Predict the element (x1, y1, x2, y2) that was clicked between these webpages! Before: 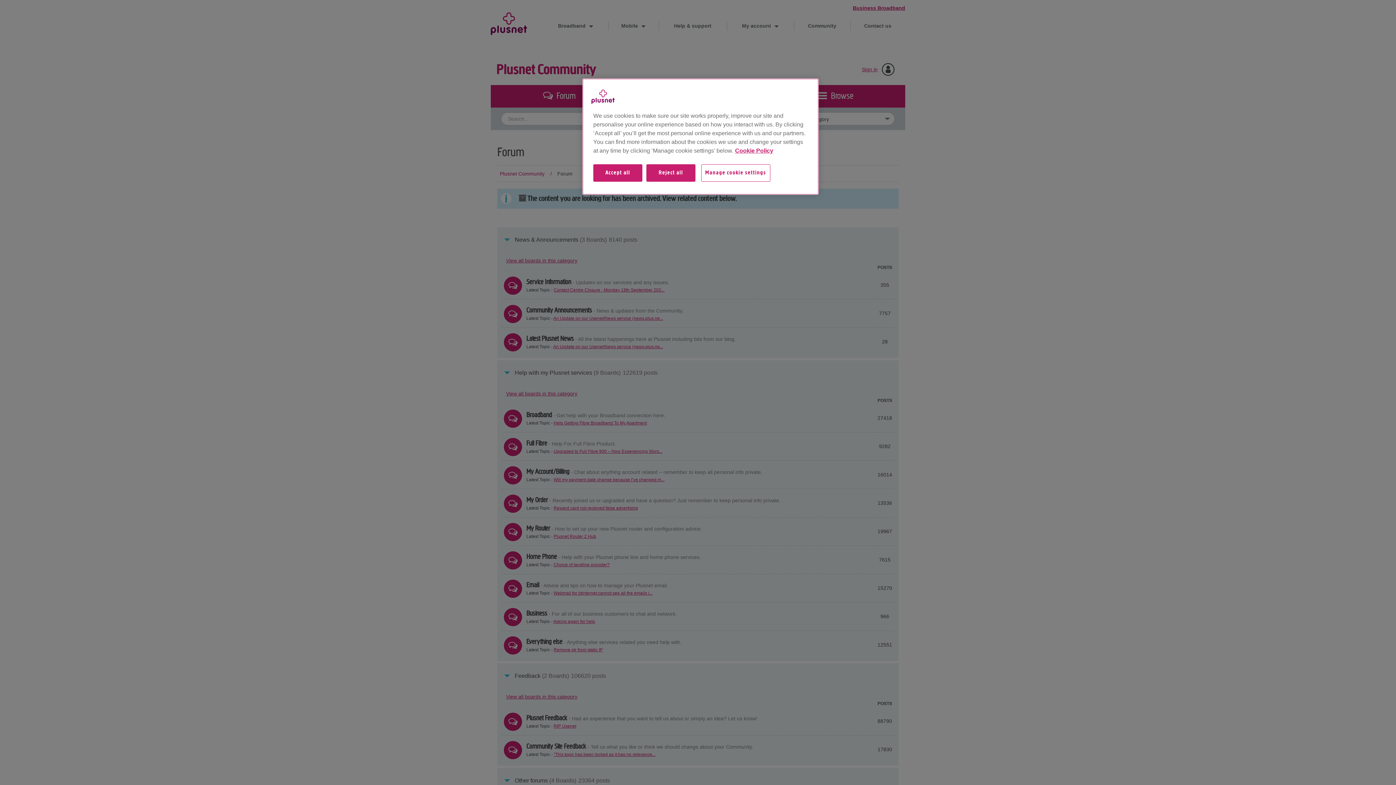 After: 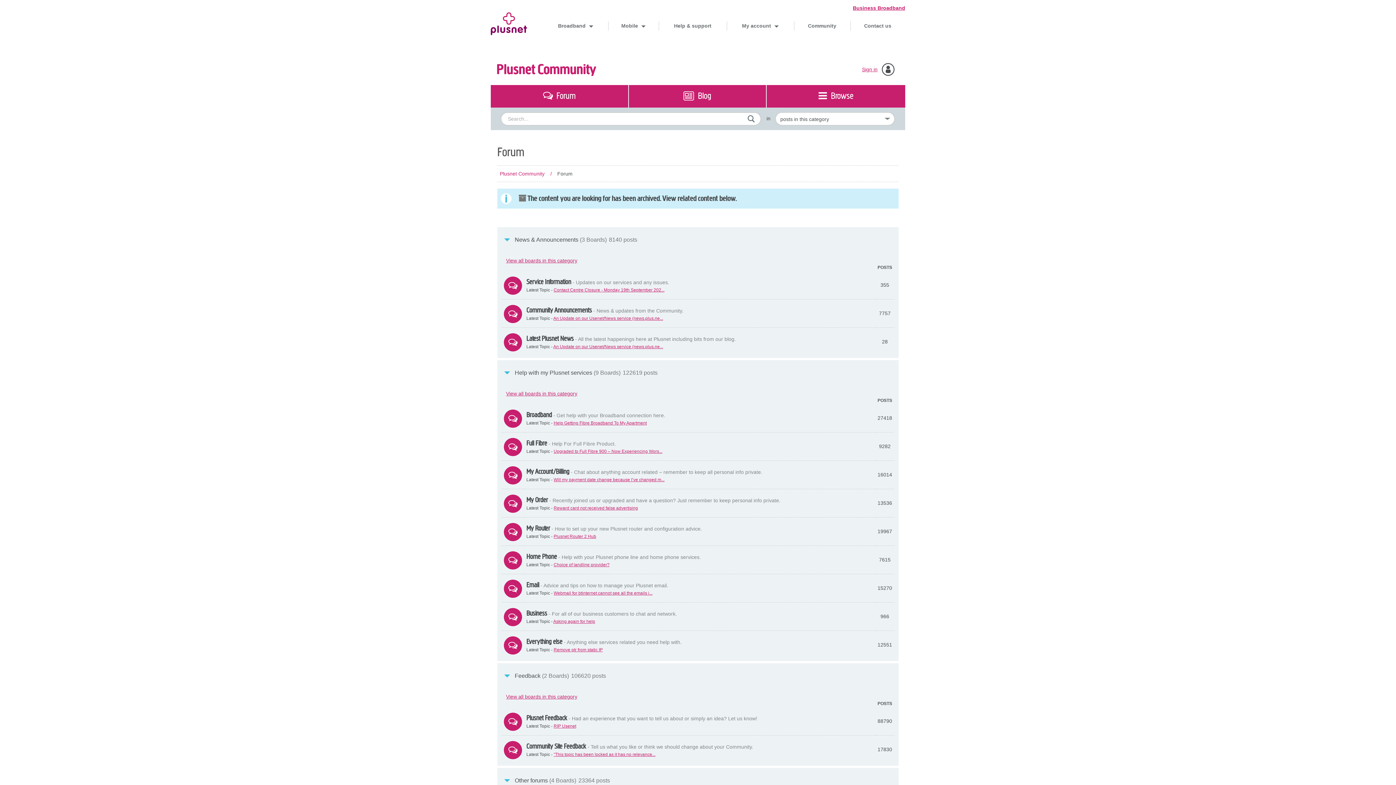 Action: bbox: (646, 164, 695, 189) label: Reject all